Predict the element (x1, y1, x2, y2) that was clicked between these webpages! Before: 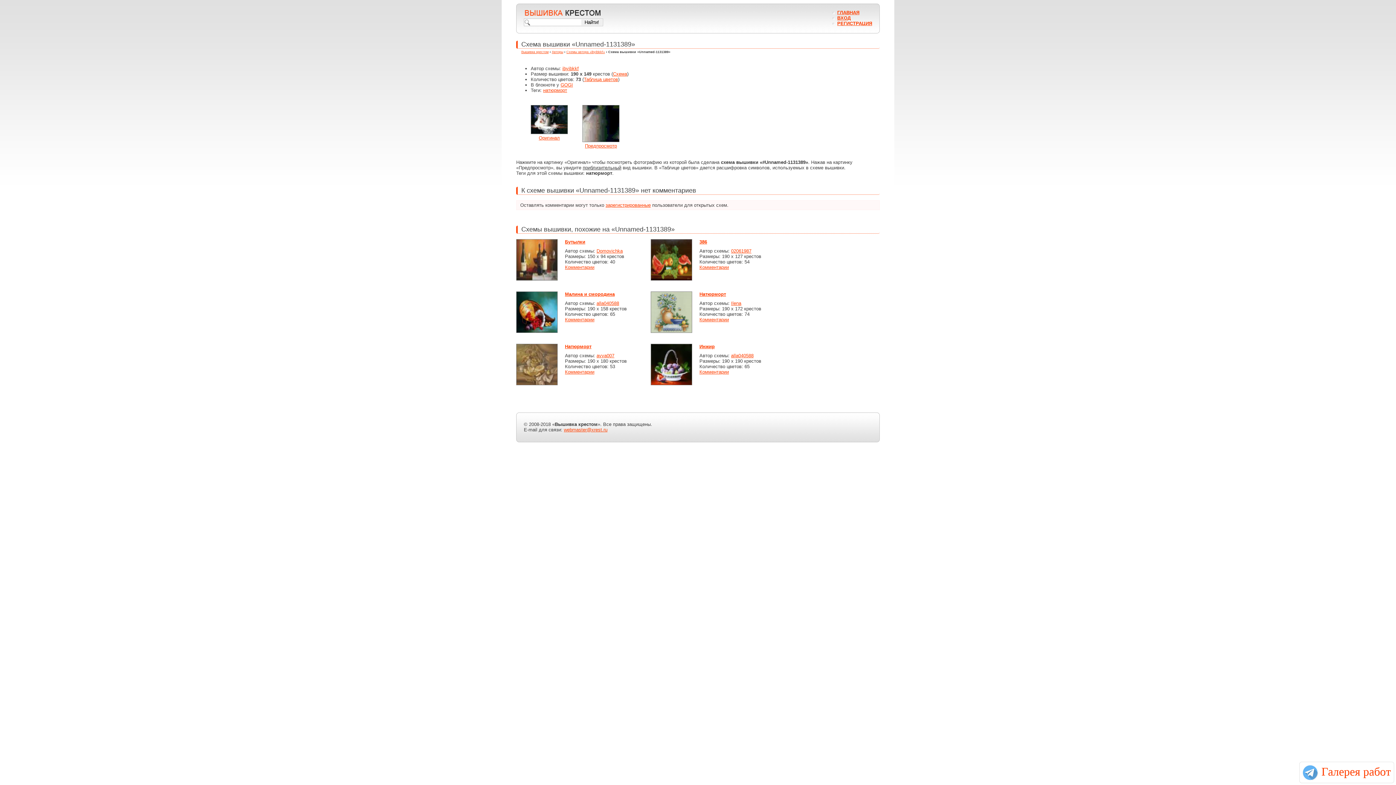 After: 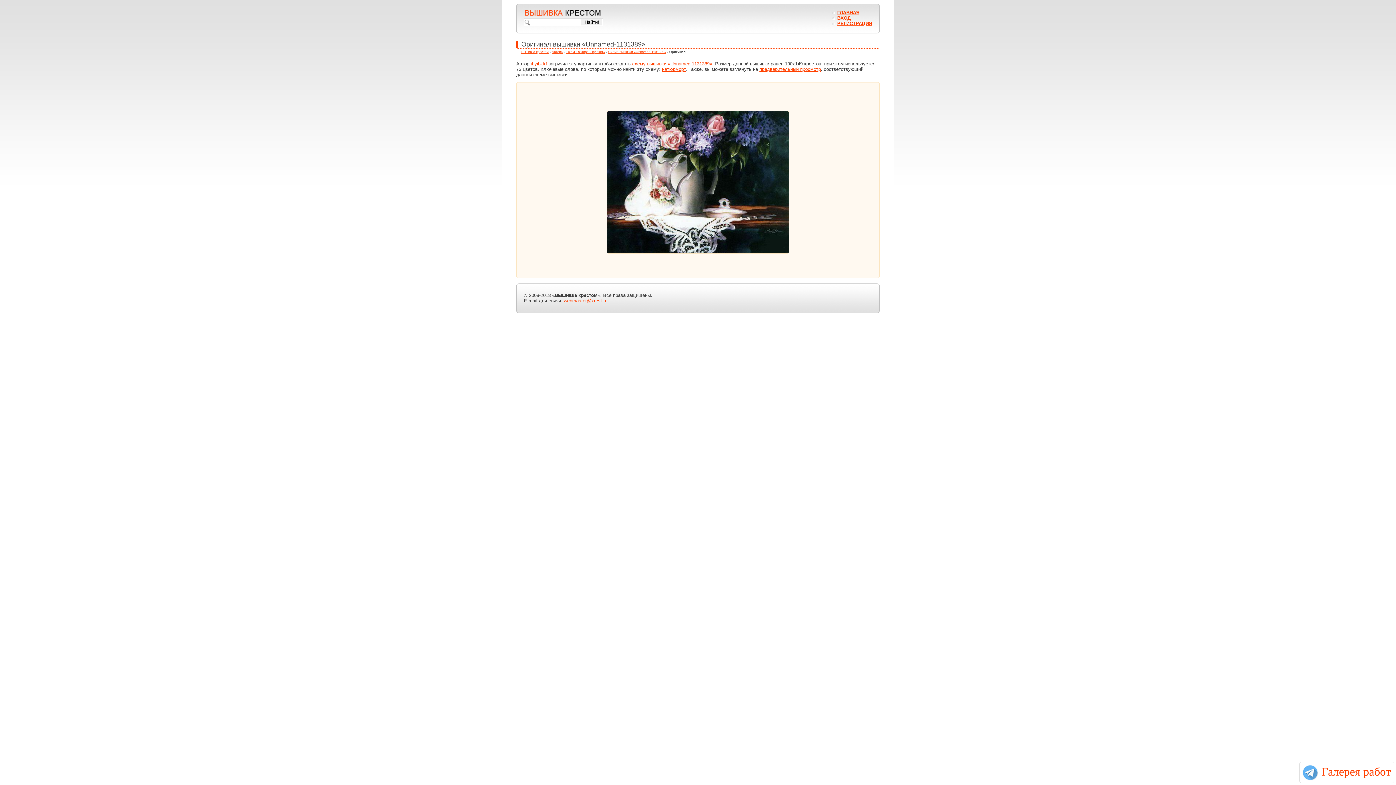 Action: bbox: (530, 129, 568, 135)